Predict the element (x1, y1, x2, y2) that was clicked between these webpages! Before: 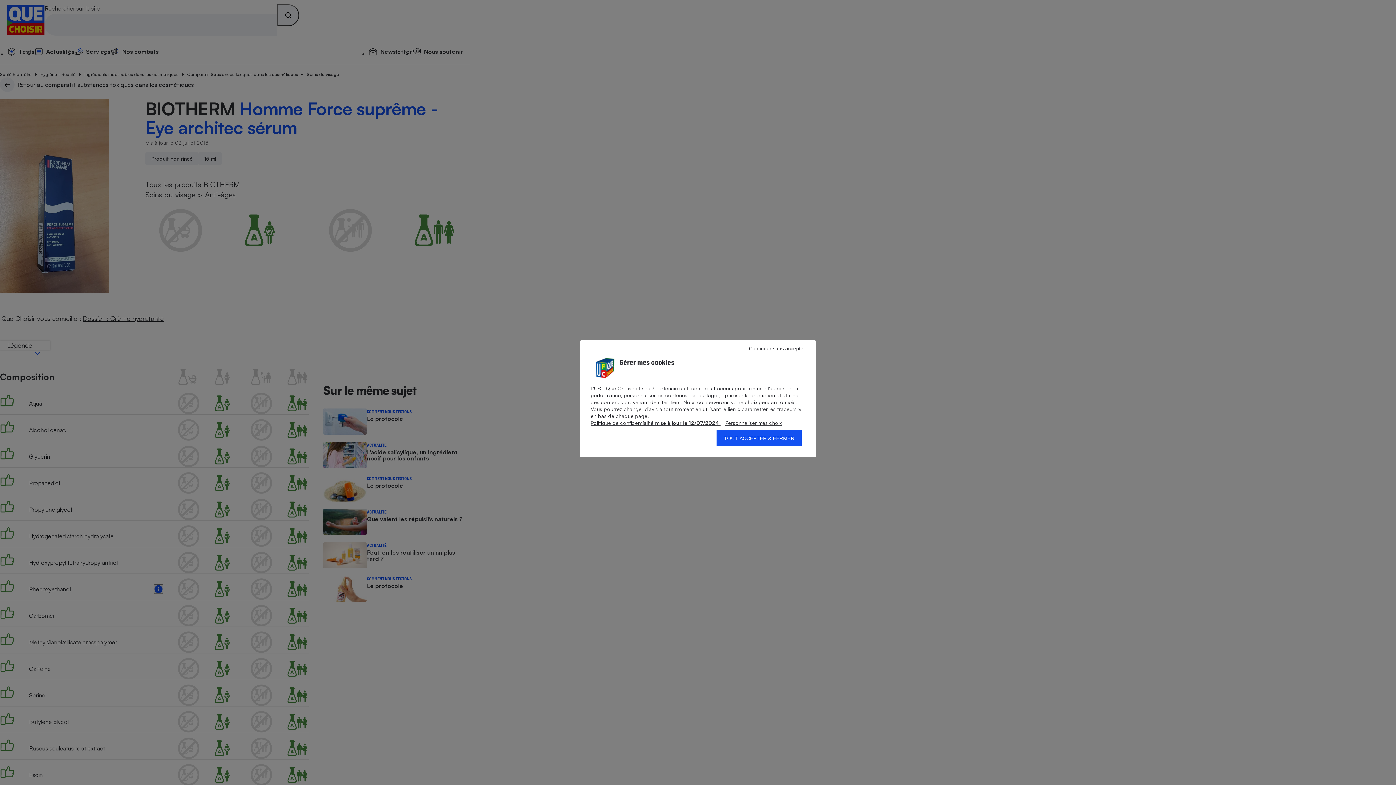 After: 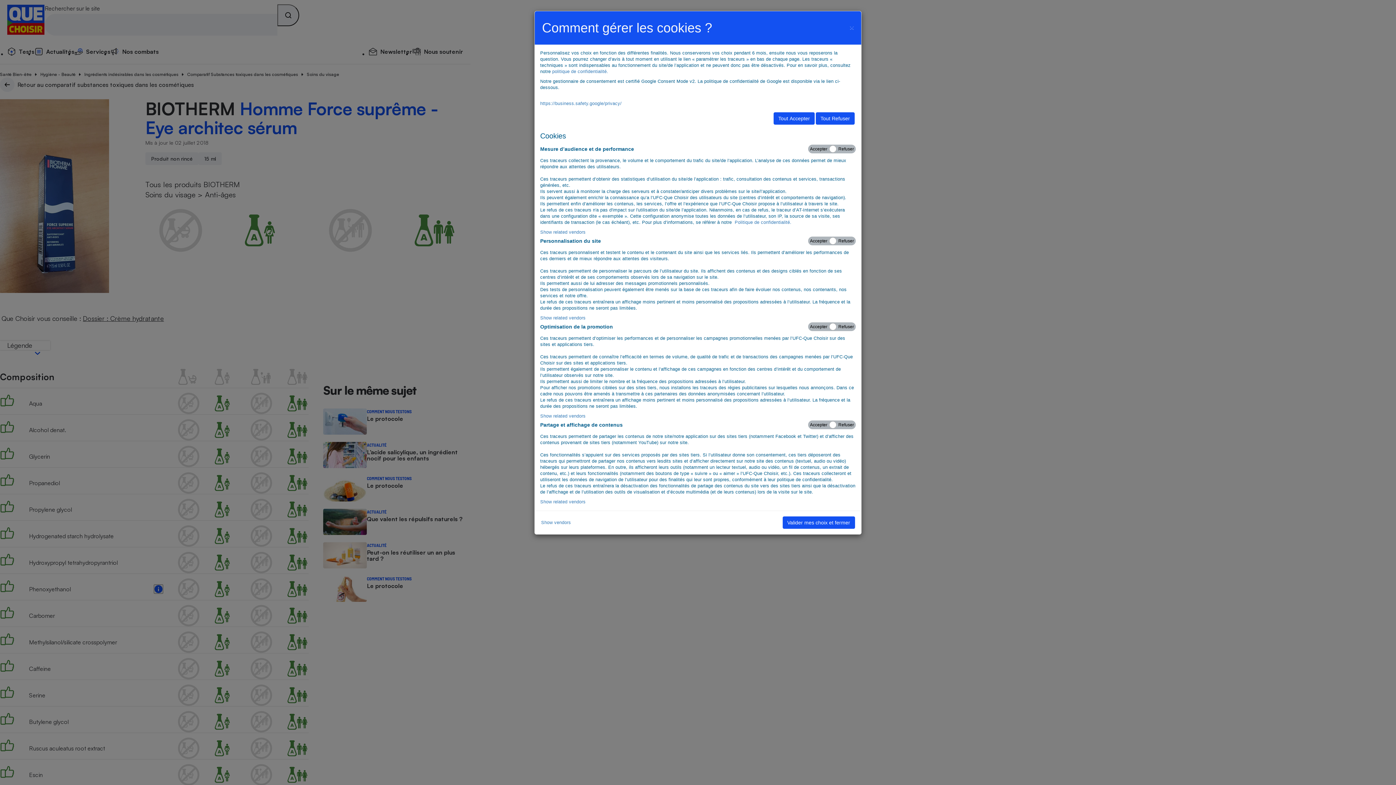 Action: bbox: (725, 420, 781, 426) label:  Personnaliser mes choix